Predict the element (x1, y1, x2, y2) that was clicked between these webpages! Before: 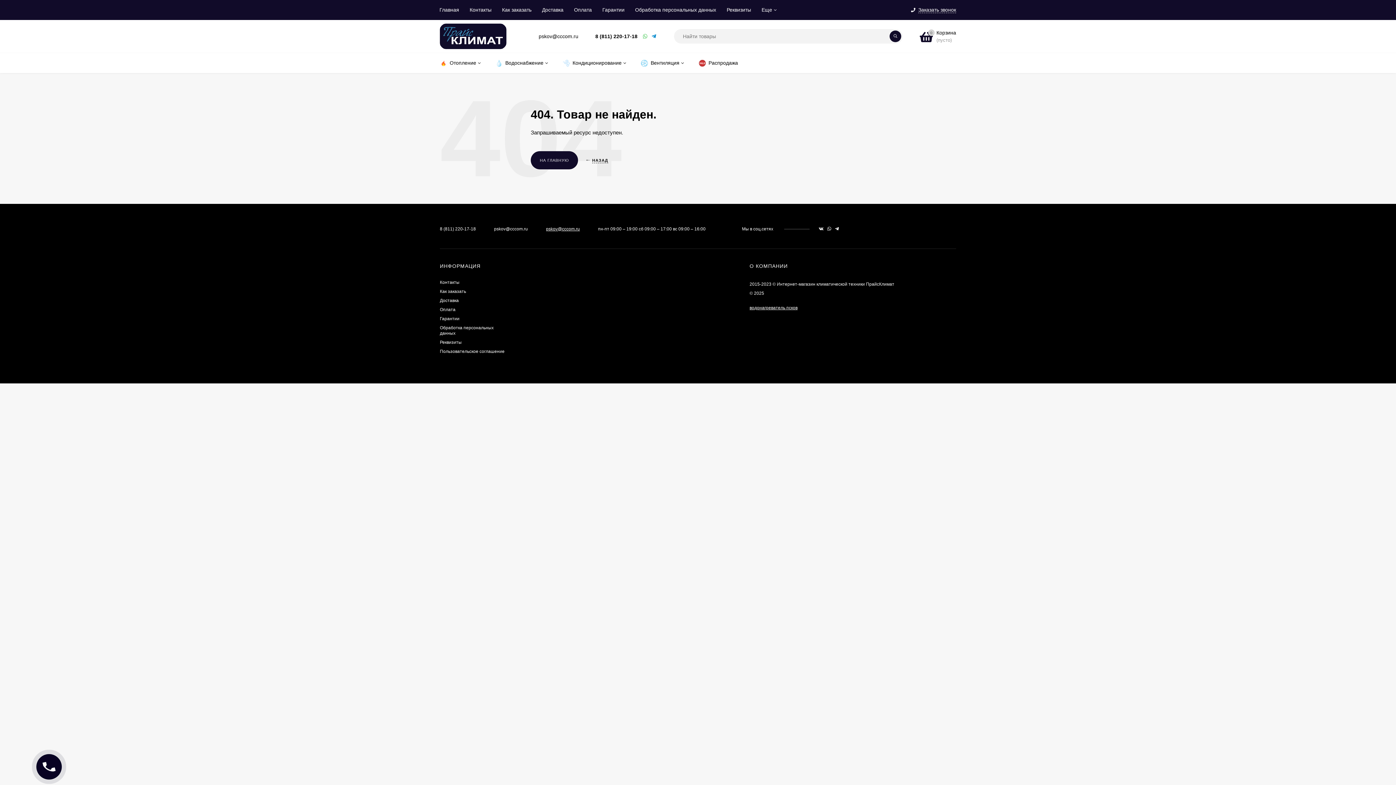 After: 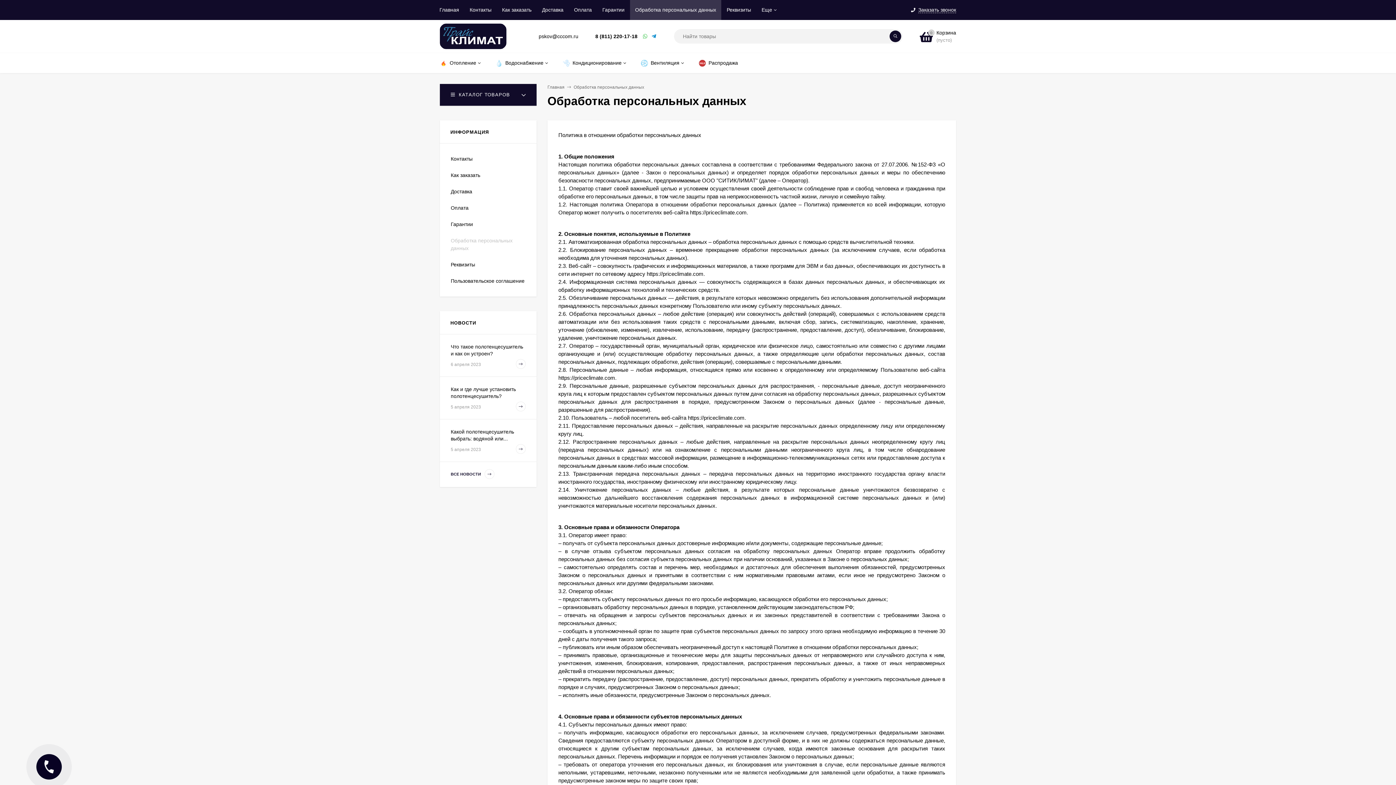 Action: bbox: (635, 0, 716, 20) label: Обработка персональных данных